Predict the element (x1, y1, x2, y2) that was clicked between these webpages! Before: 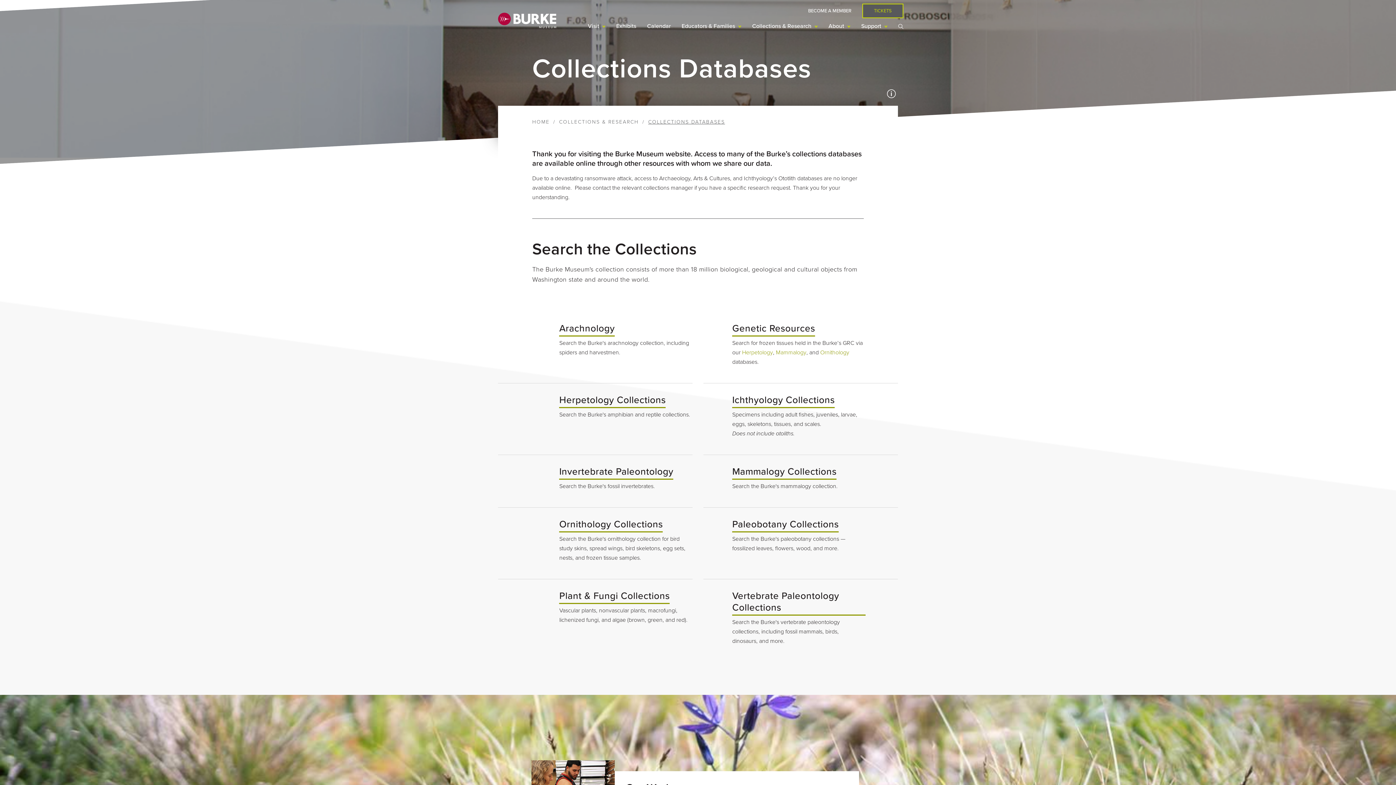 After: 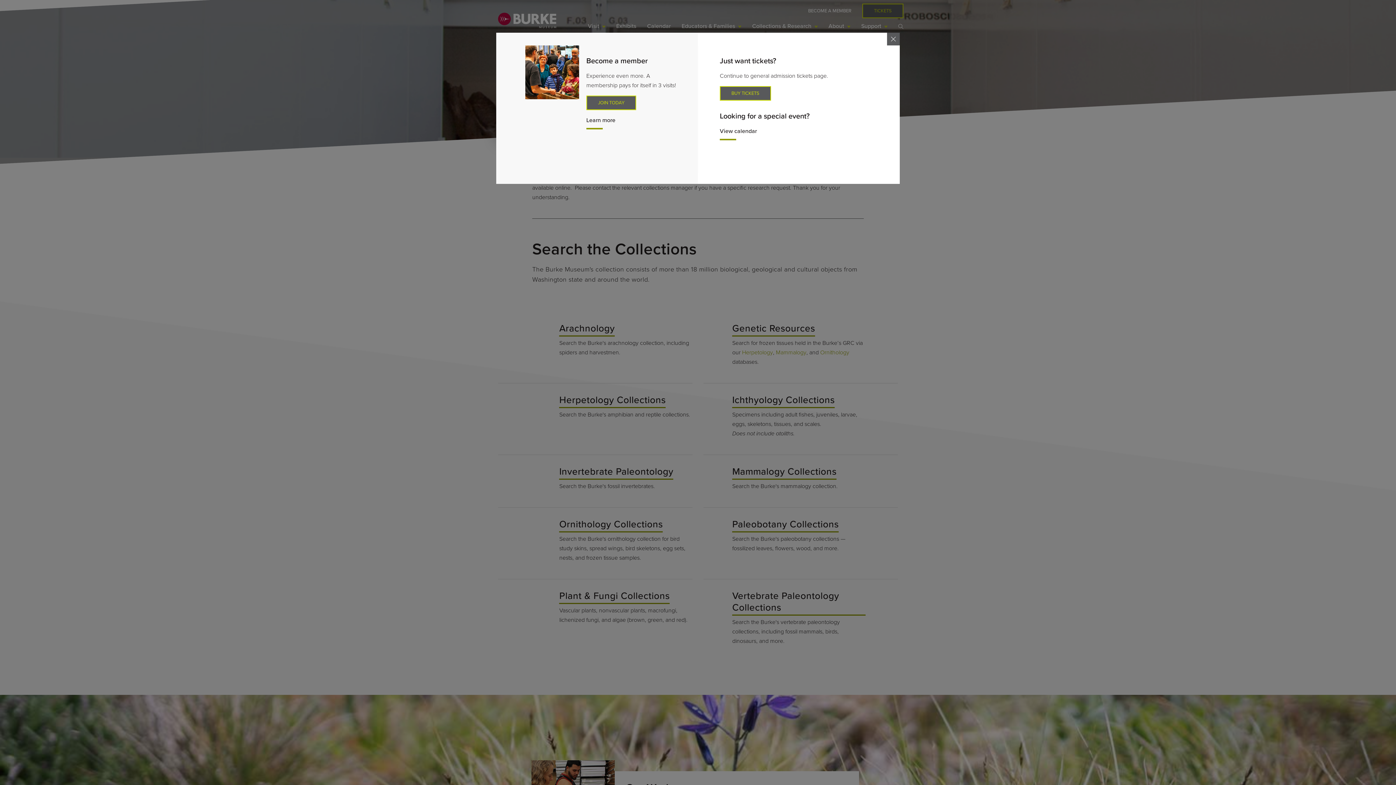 Action: label: TICKETS bbox: (862, 3, 903, 18)